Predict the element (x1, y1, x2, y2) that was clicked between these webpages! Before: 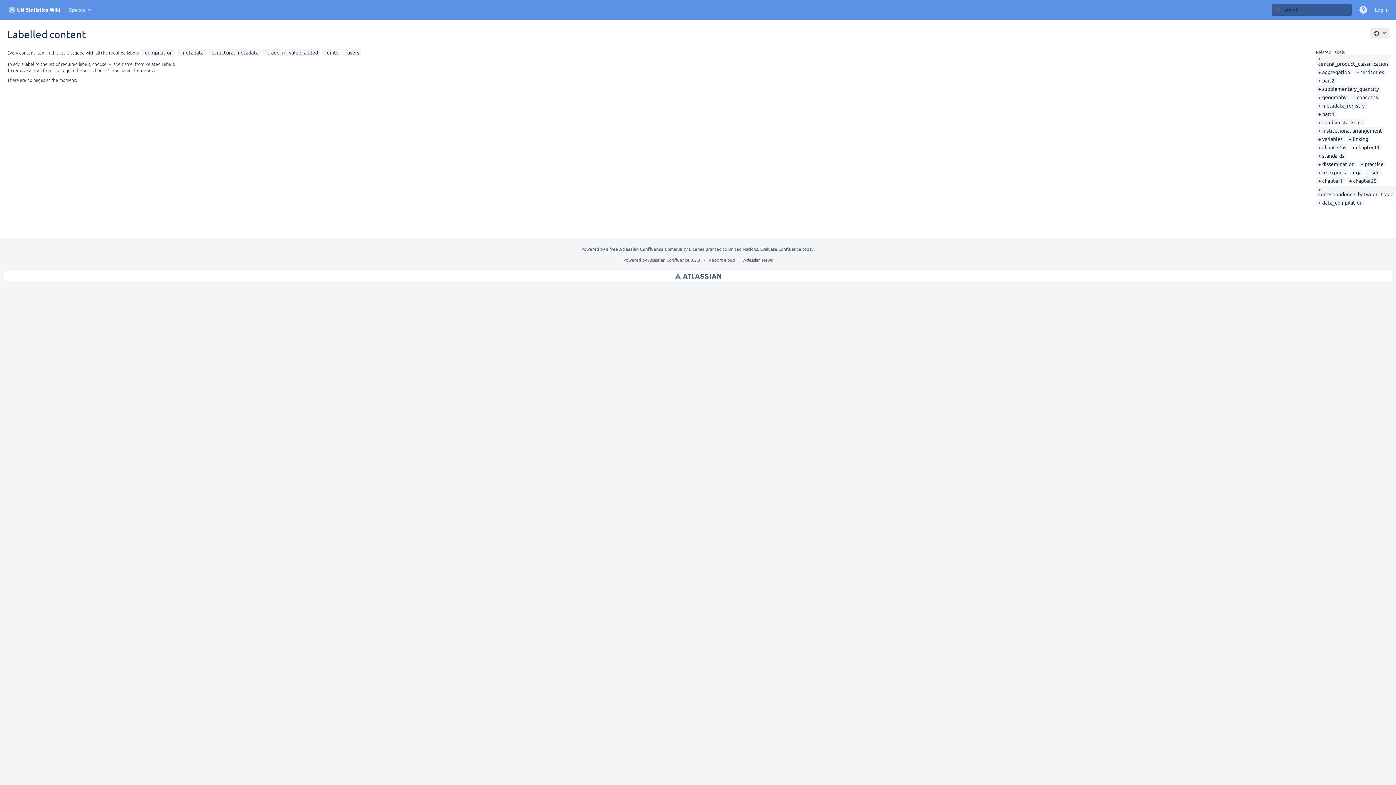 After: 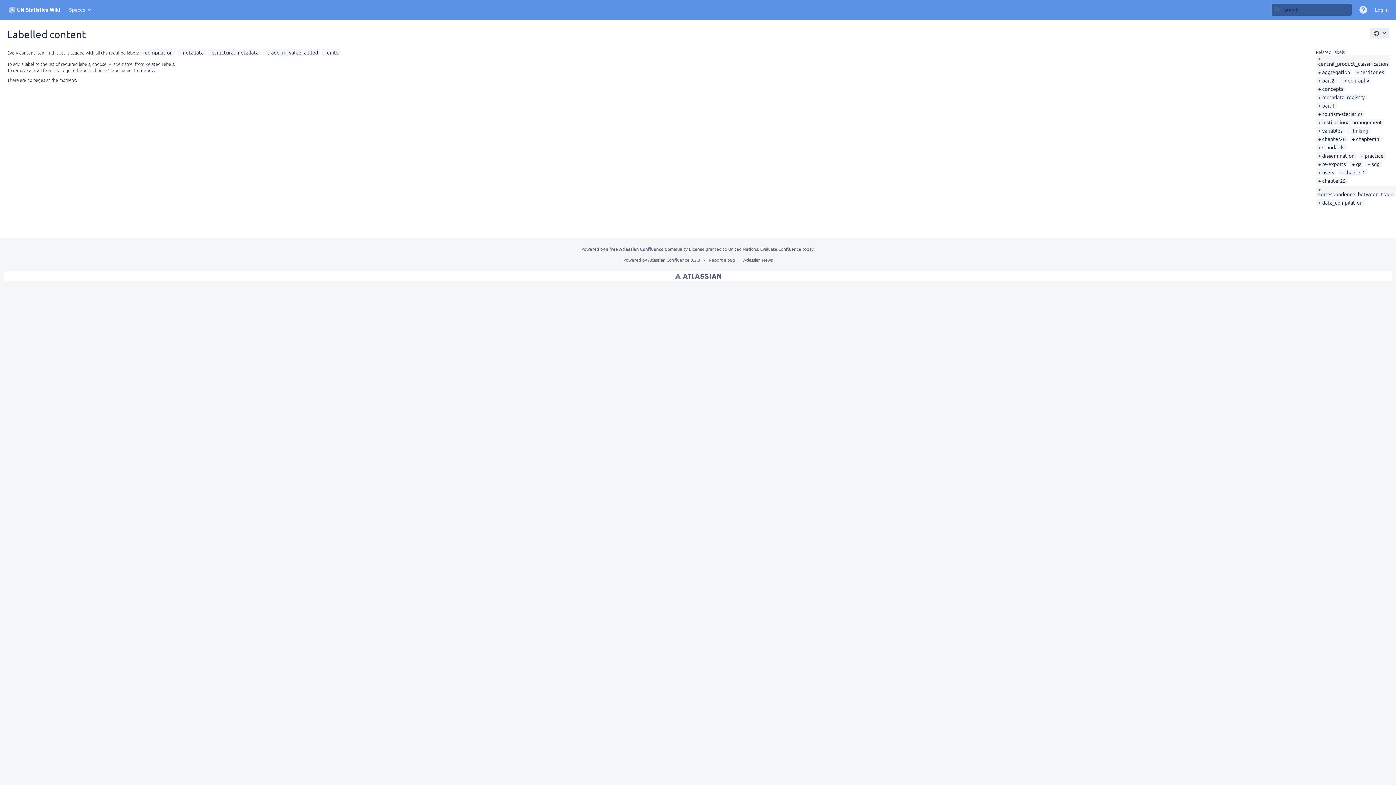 Action: bbox: (344, 49, 359, 55) label: users